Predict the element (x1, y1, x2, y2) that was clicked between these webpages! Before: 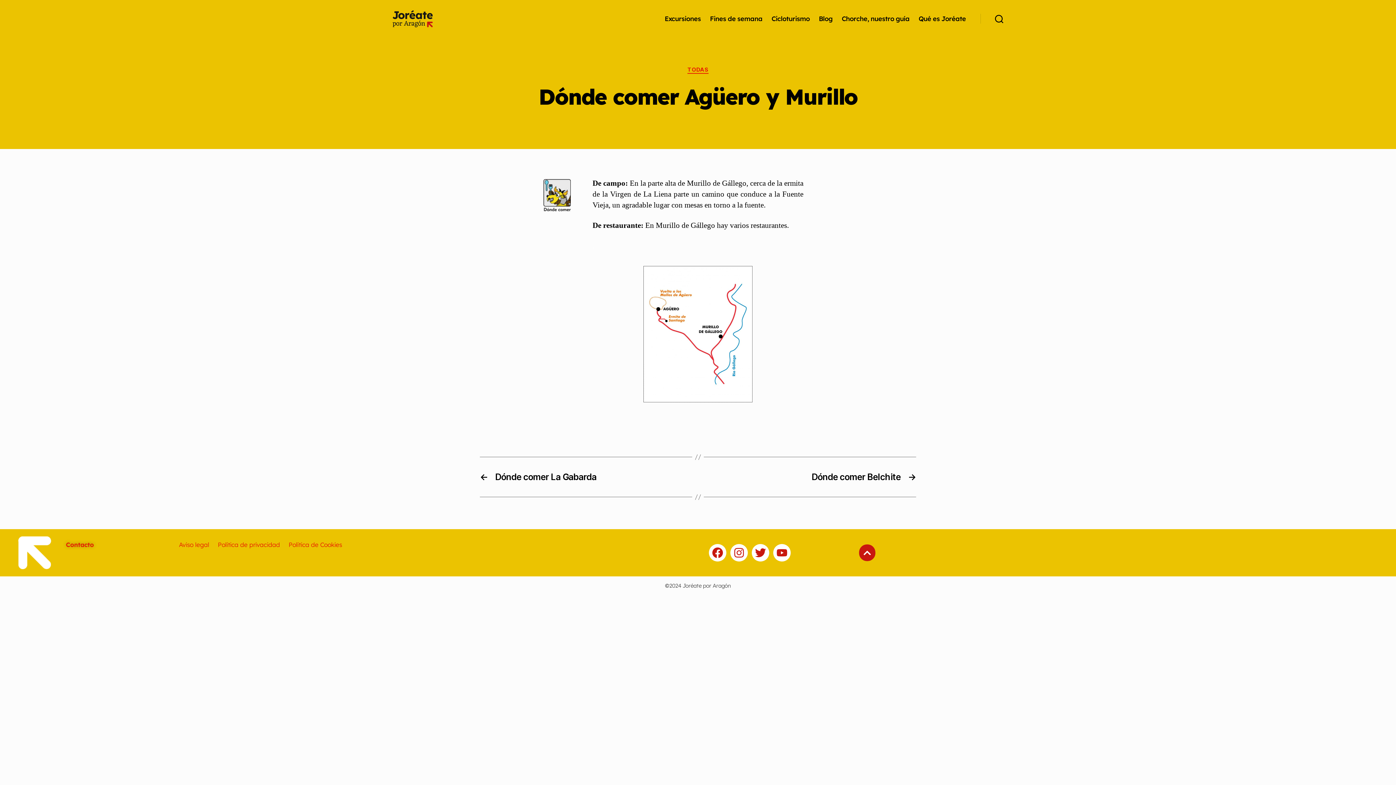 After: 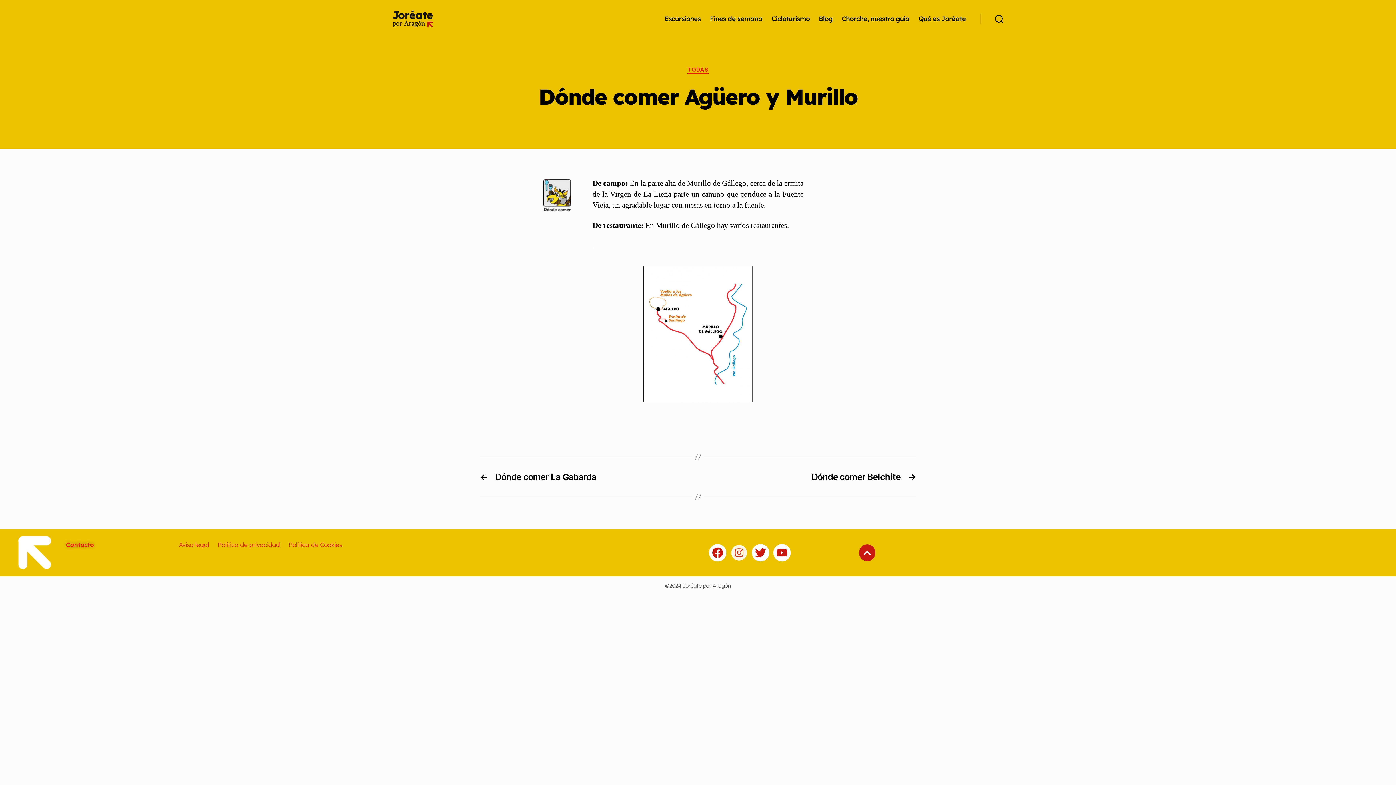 Action: label: Instagram bbox: (730, 544, 748, 561)